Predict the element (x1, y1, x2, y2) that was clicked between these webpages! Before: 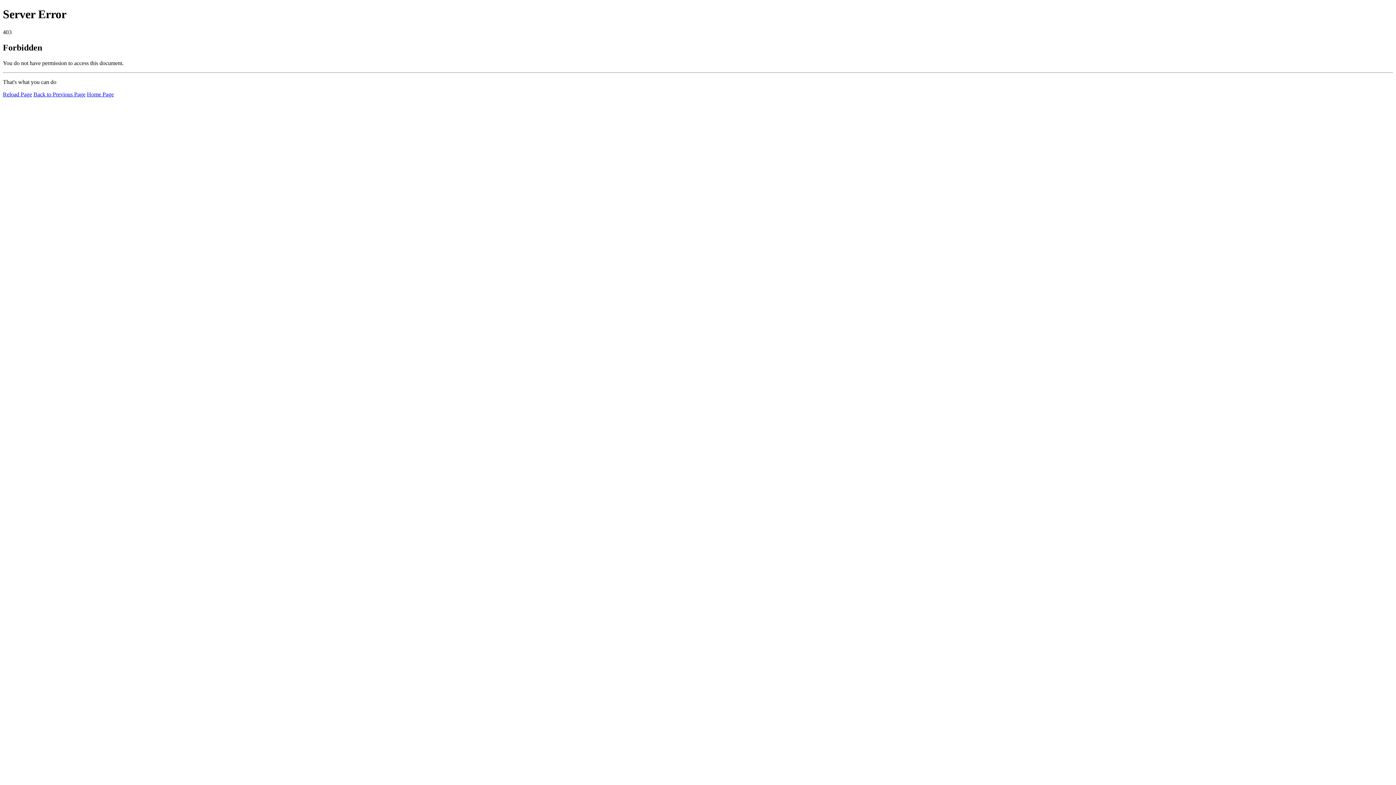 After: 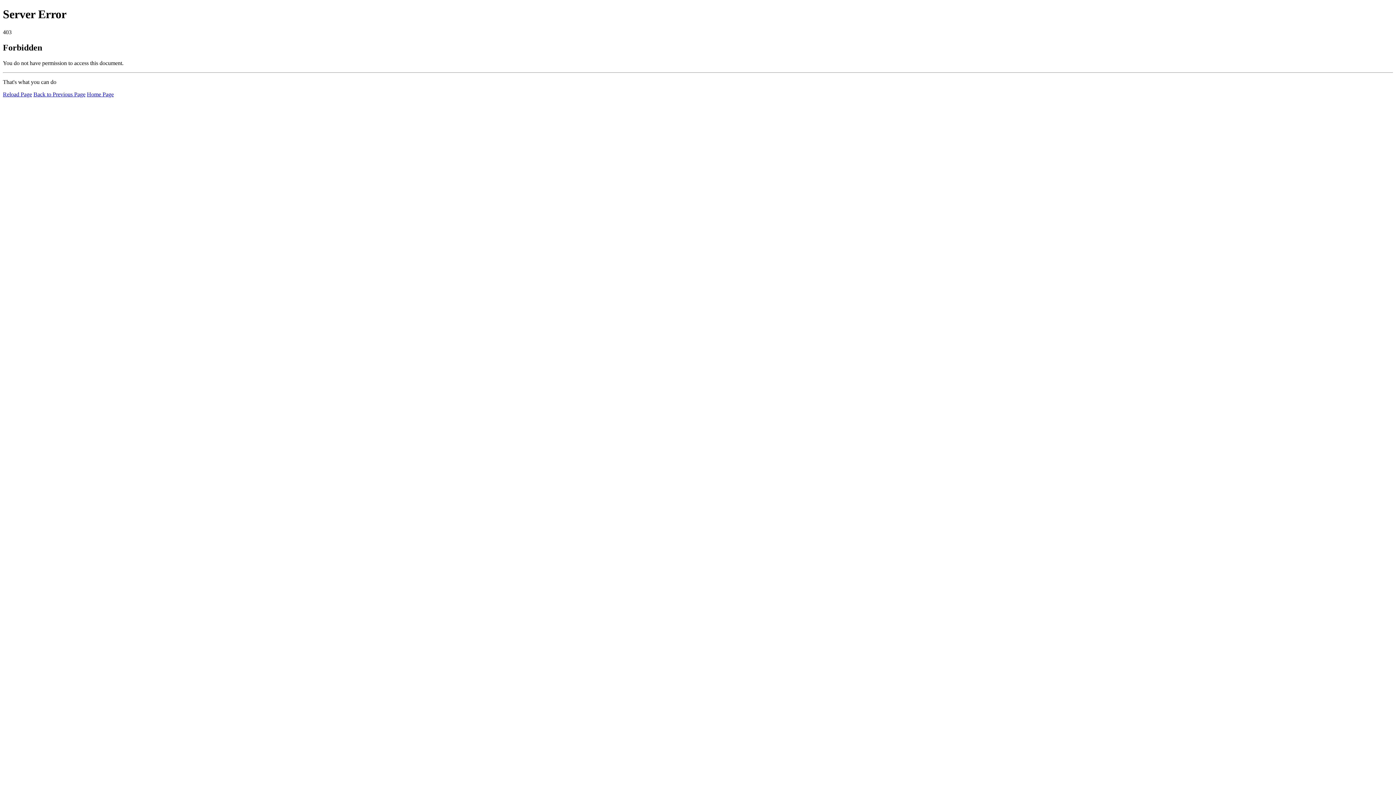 Action: bbox: (86, 91, 113, 97) label: Home Page